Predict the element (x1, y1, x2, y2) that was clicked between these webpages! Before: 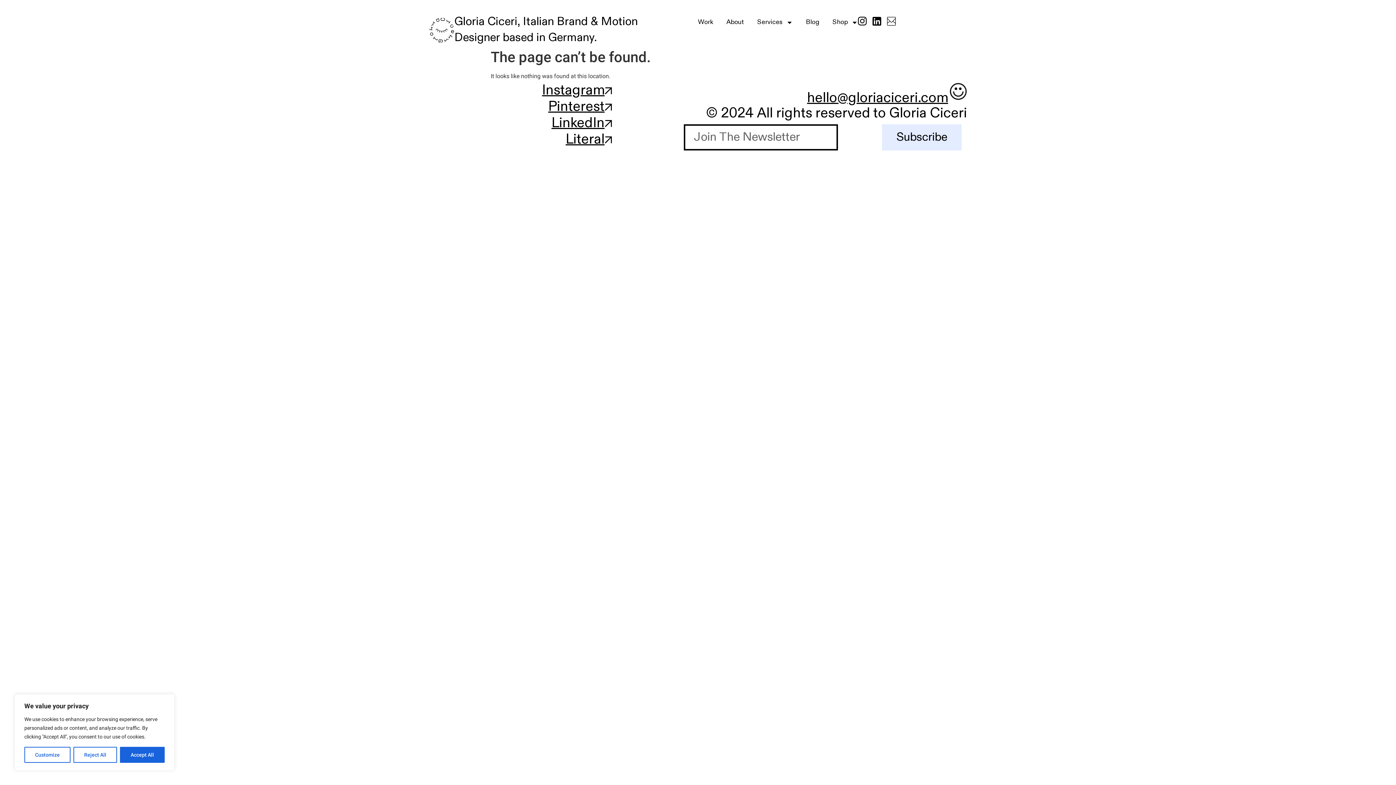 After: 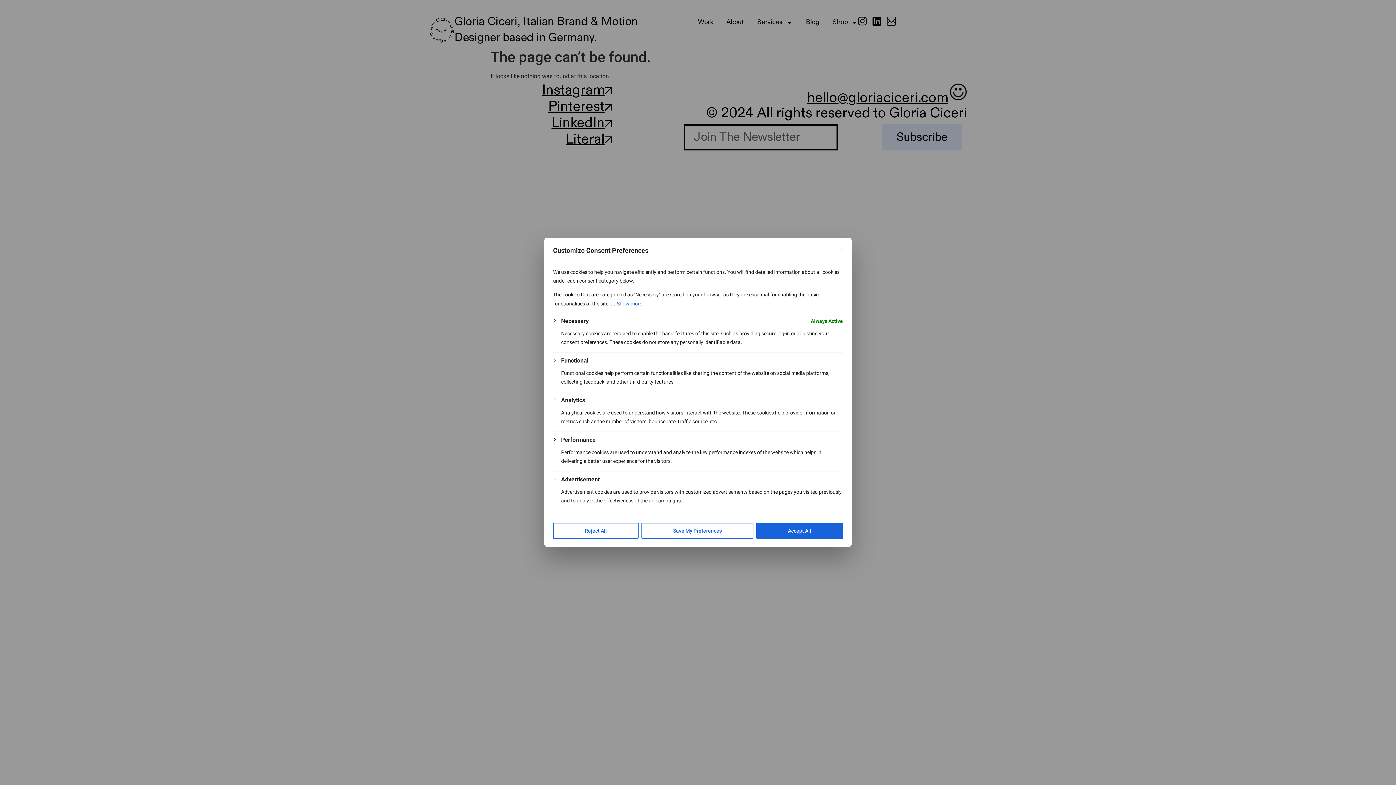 Action: label: Customize bbox: (24, 747, 70, 763)